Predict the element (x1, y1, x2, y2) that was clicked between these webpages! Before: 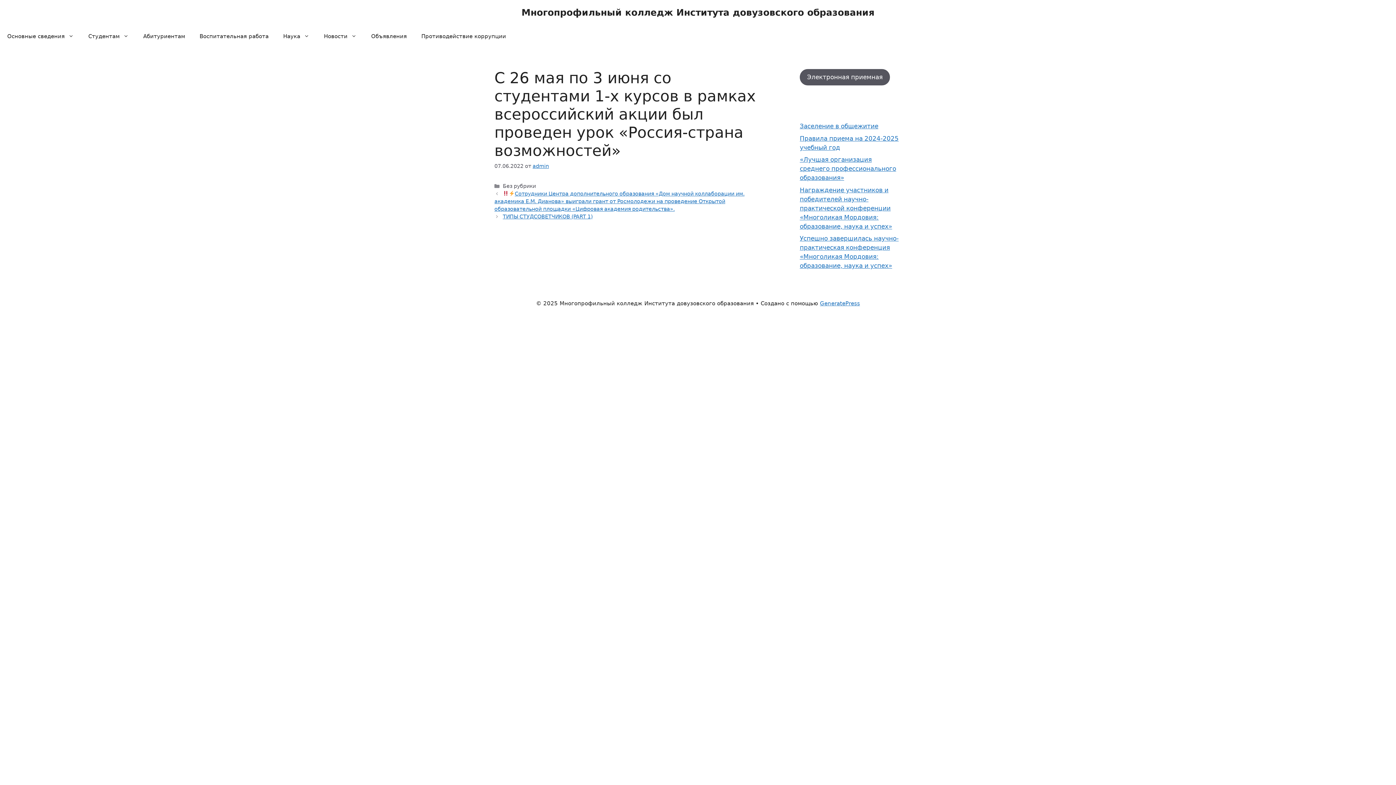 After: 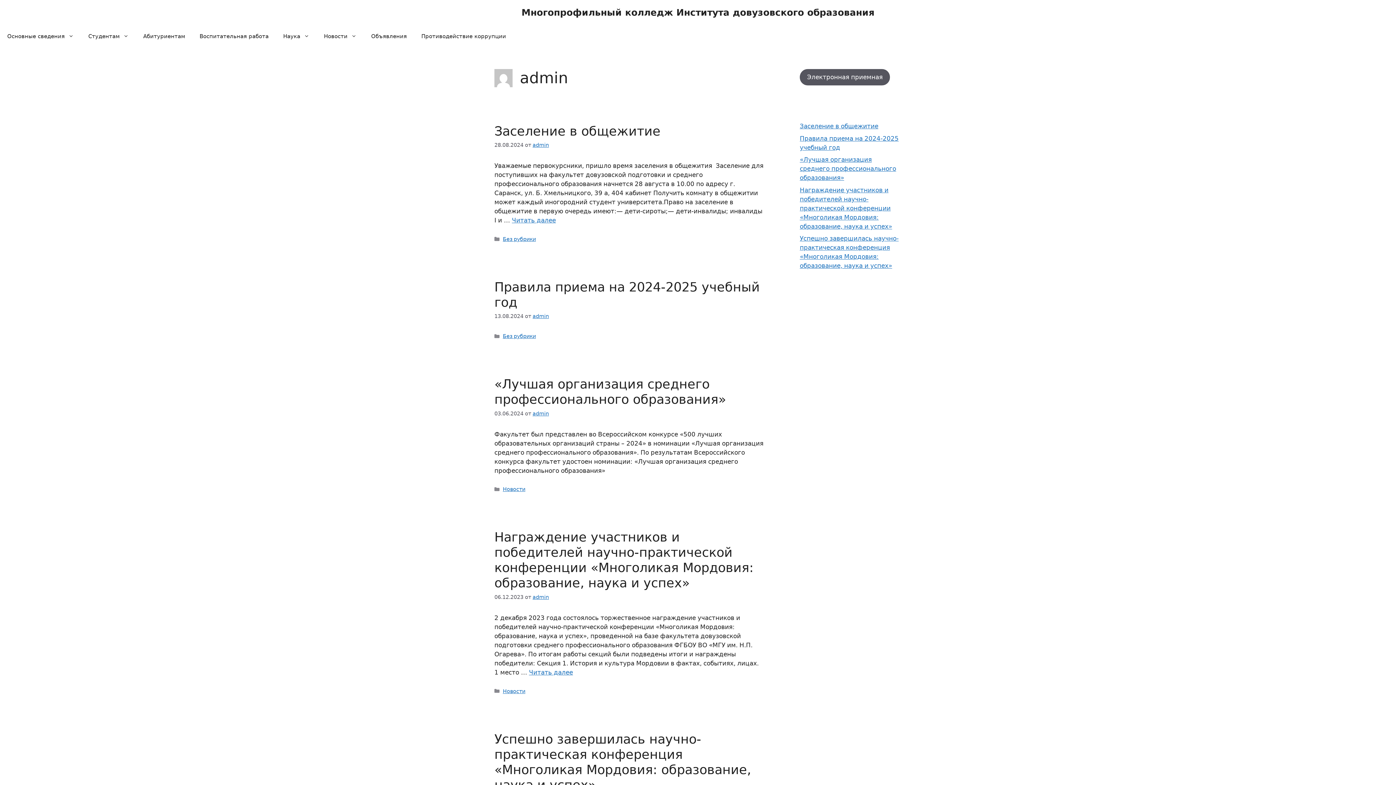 Action: bbox: (532, 163, 549, 169) label: admin